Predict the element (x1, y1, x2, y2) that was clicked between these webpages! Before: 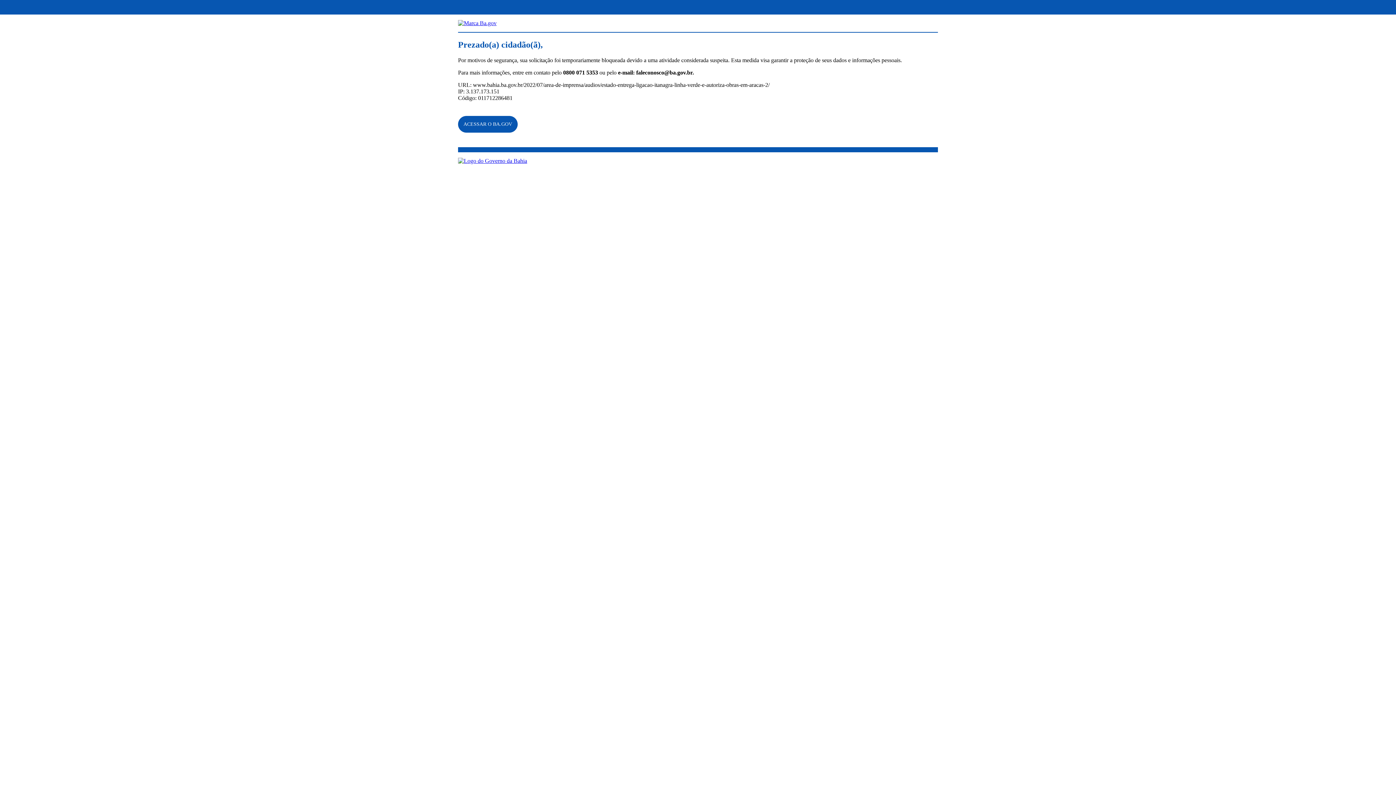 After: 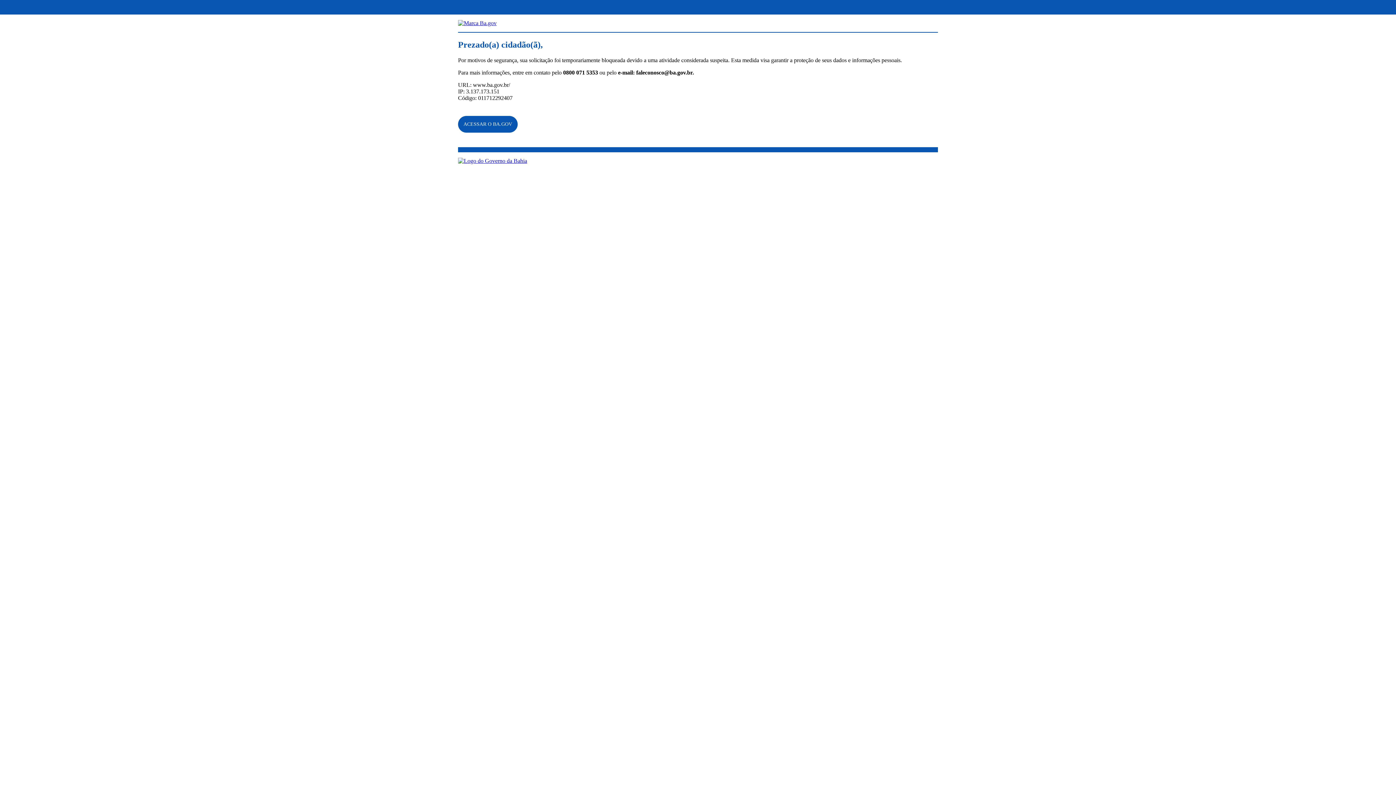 Action: bbox: (463, 121, 512, 126) label: ACESSAR O BA.GOV